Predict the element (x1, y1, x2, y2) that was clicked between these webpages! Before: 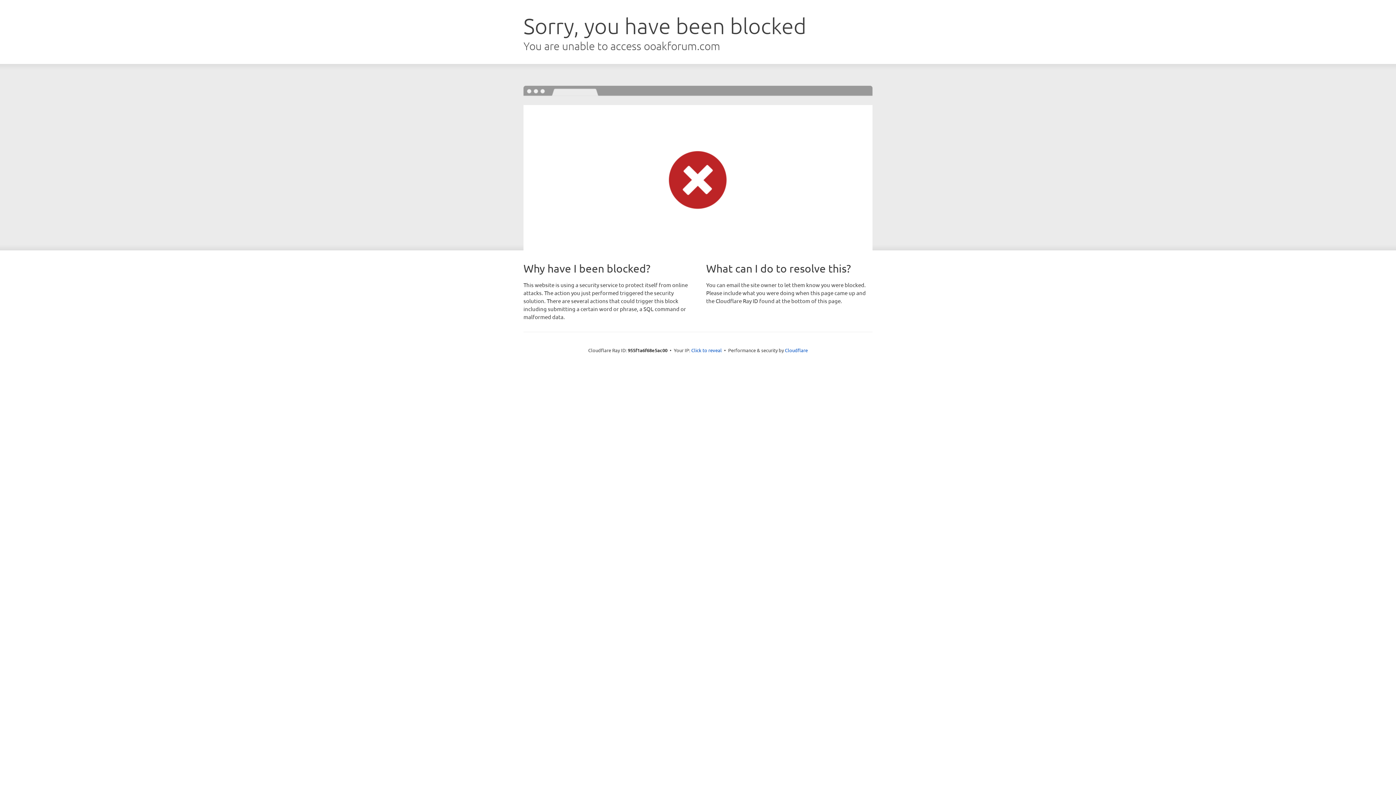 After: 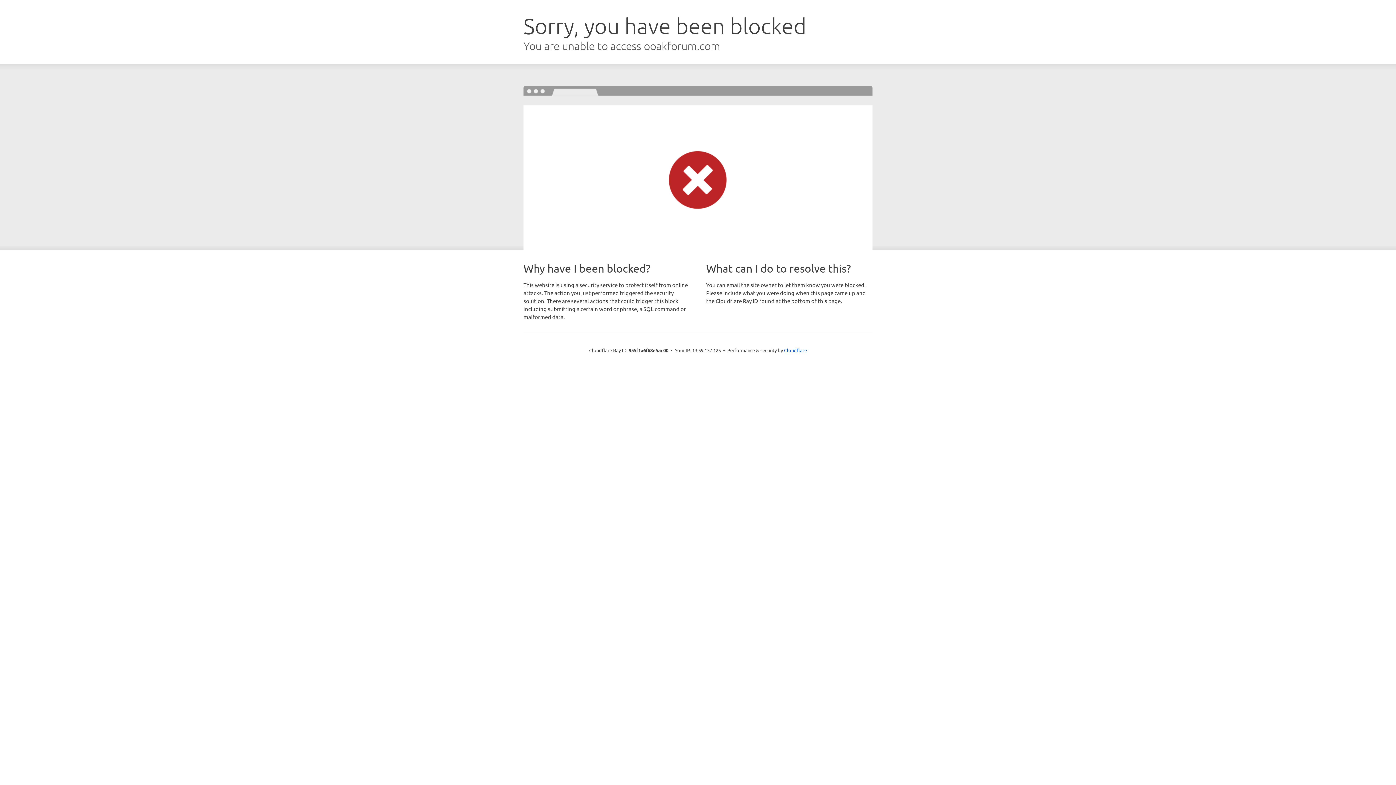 Action: bbox: (691, 346, 722, 353) label: Click to reveal